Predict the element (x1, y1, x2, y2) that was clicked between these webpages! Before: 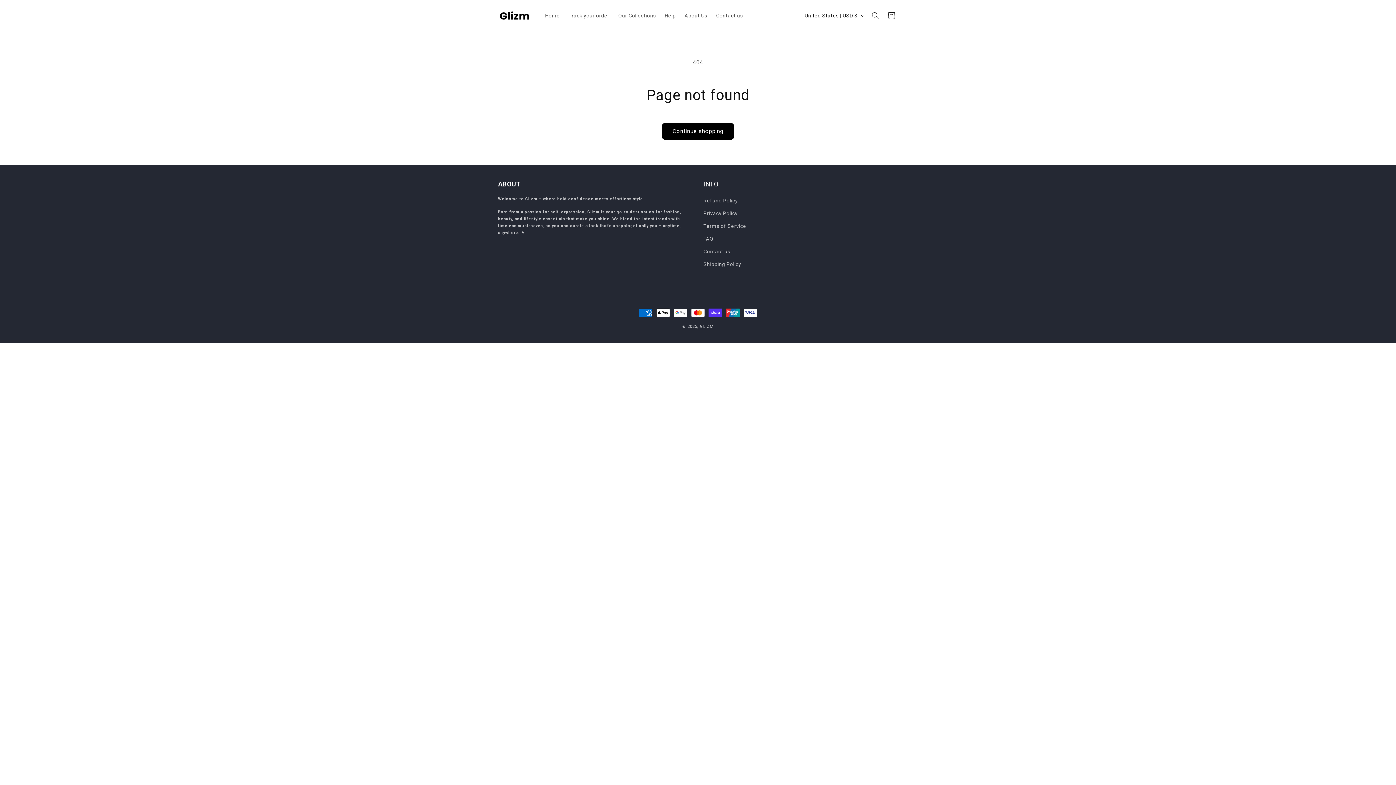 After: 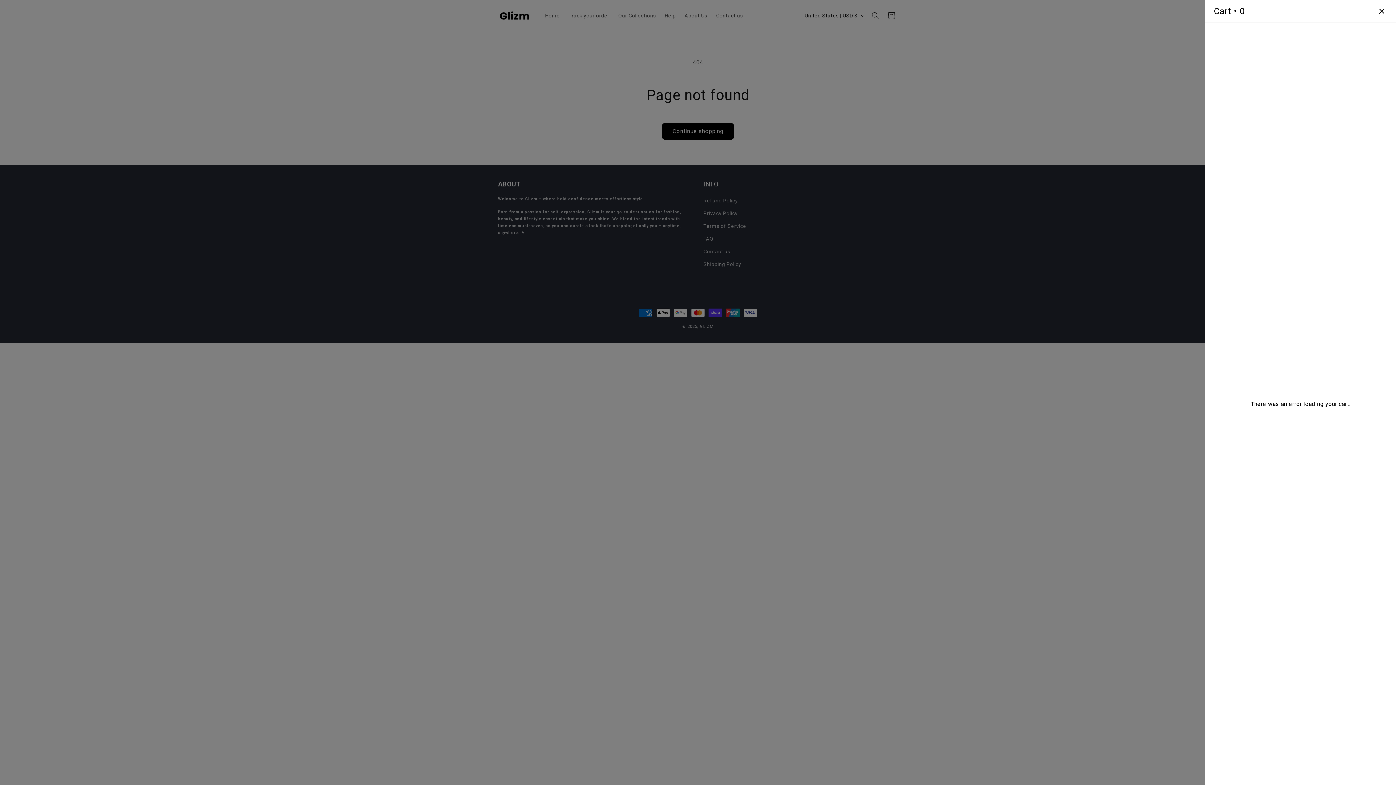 Action: label: Cart bbox: (883, 7, 899, 23)